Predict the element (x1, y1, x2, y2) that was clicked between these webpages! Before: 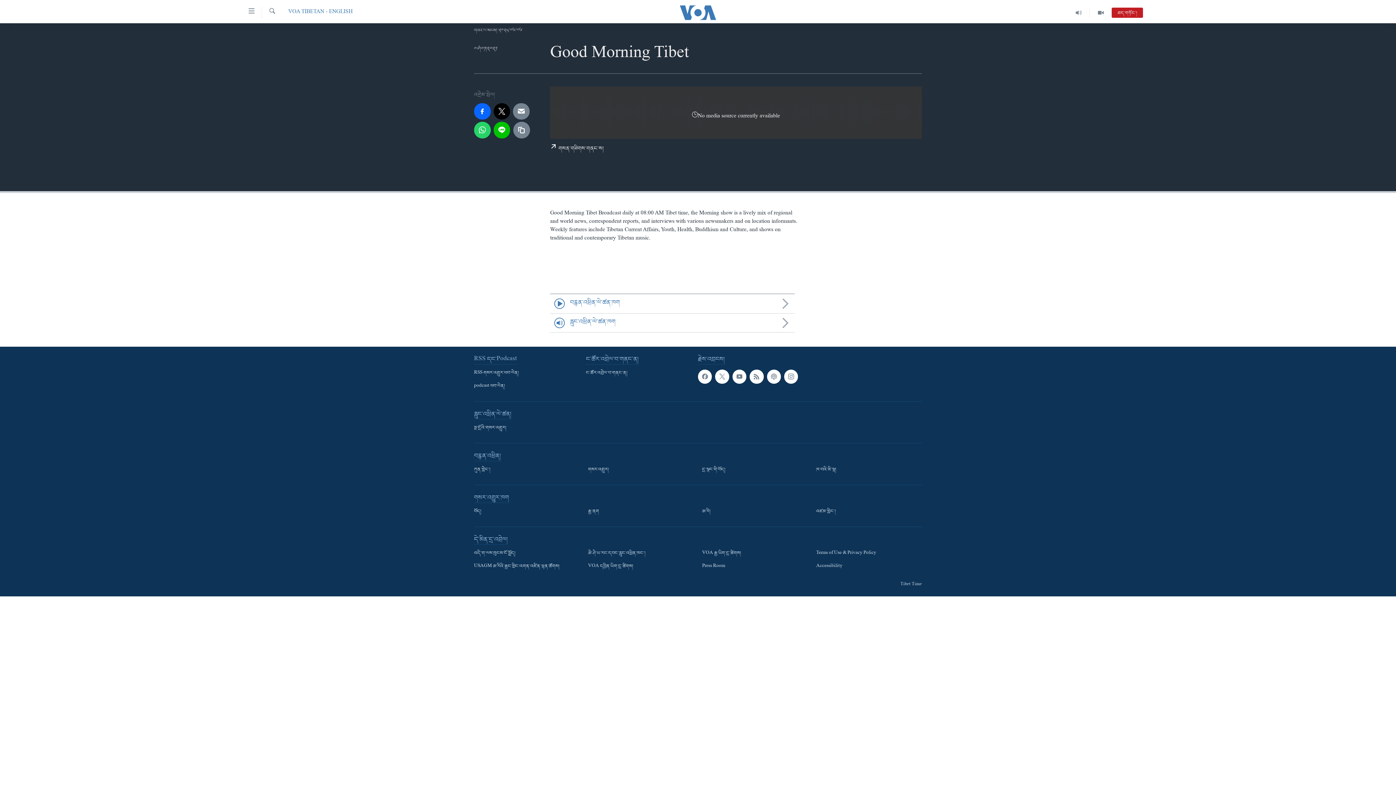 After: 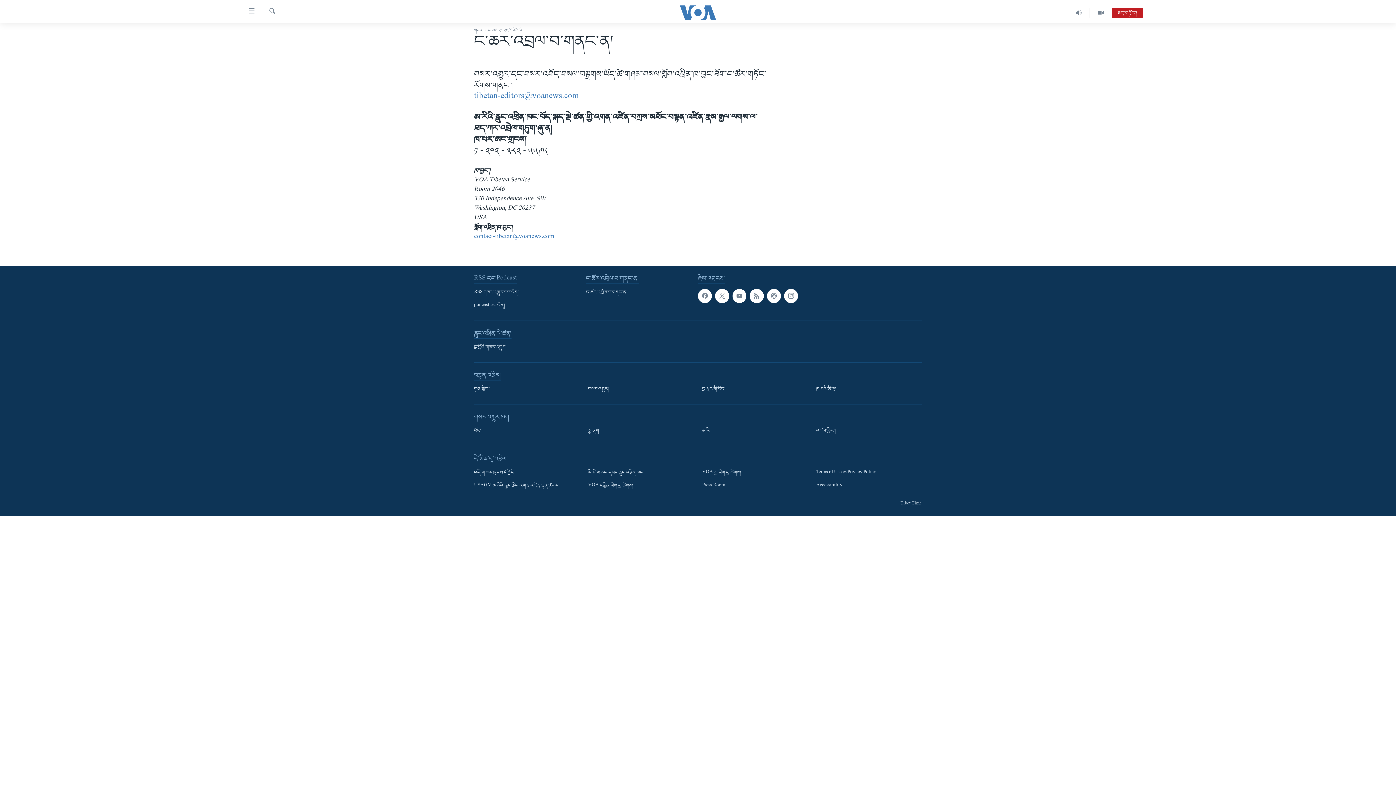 Action: label: ང་ཚོར་འབྲེལ་བ་གནང་ན། bbox: (586, 369, 693, 377)